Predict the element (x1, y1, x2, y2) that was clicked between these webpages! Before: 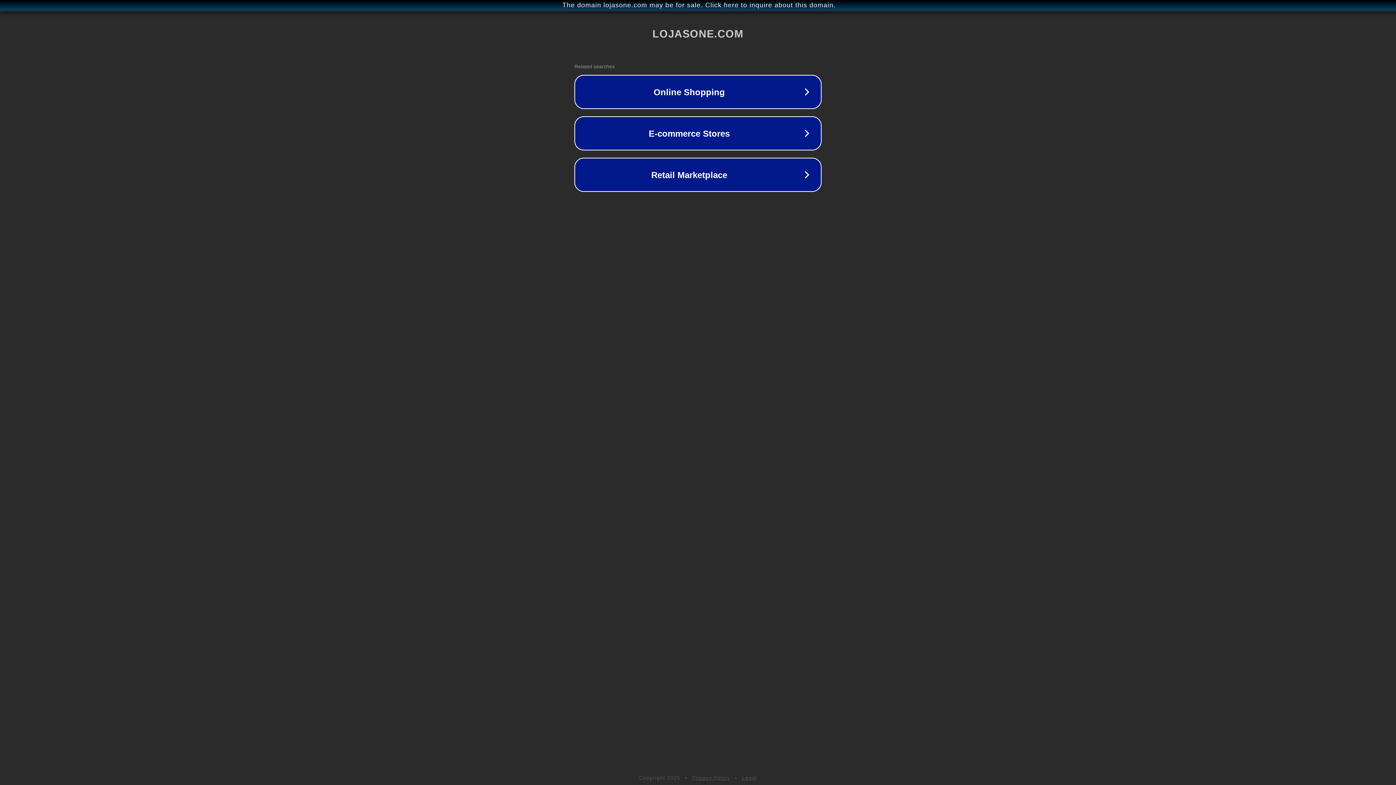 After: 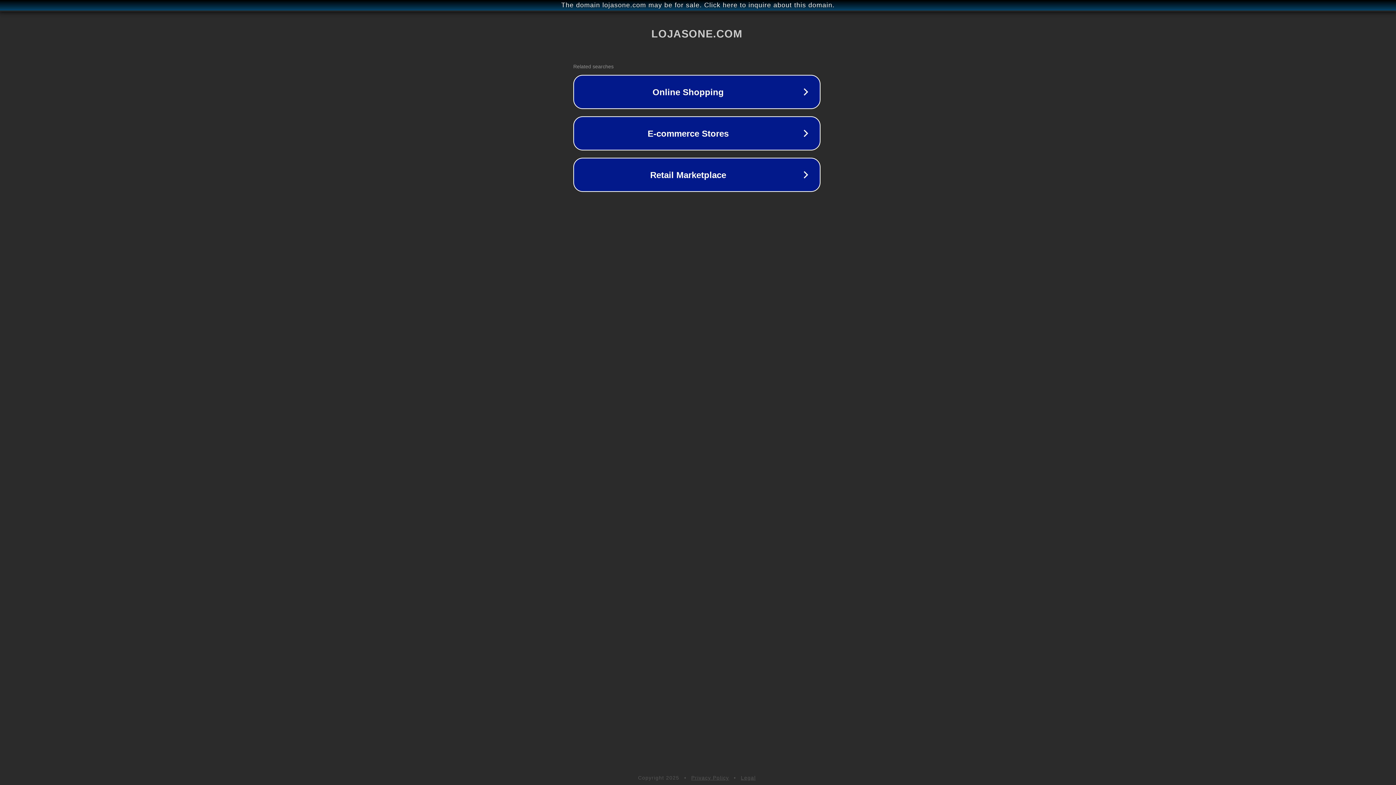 Action: bbox: (1, 1, 1397, 9) label: The domain lojasone.com may be for sale. Click here to inquire about this domain.